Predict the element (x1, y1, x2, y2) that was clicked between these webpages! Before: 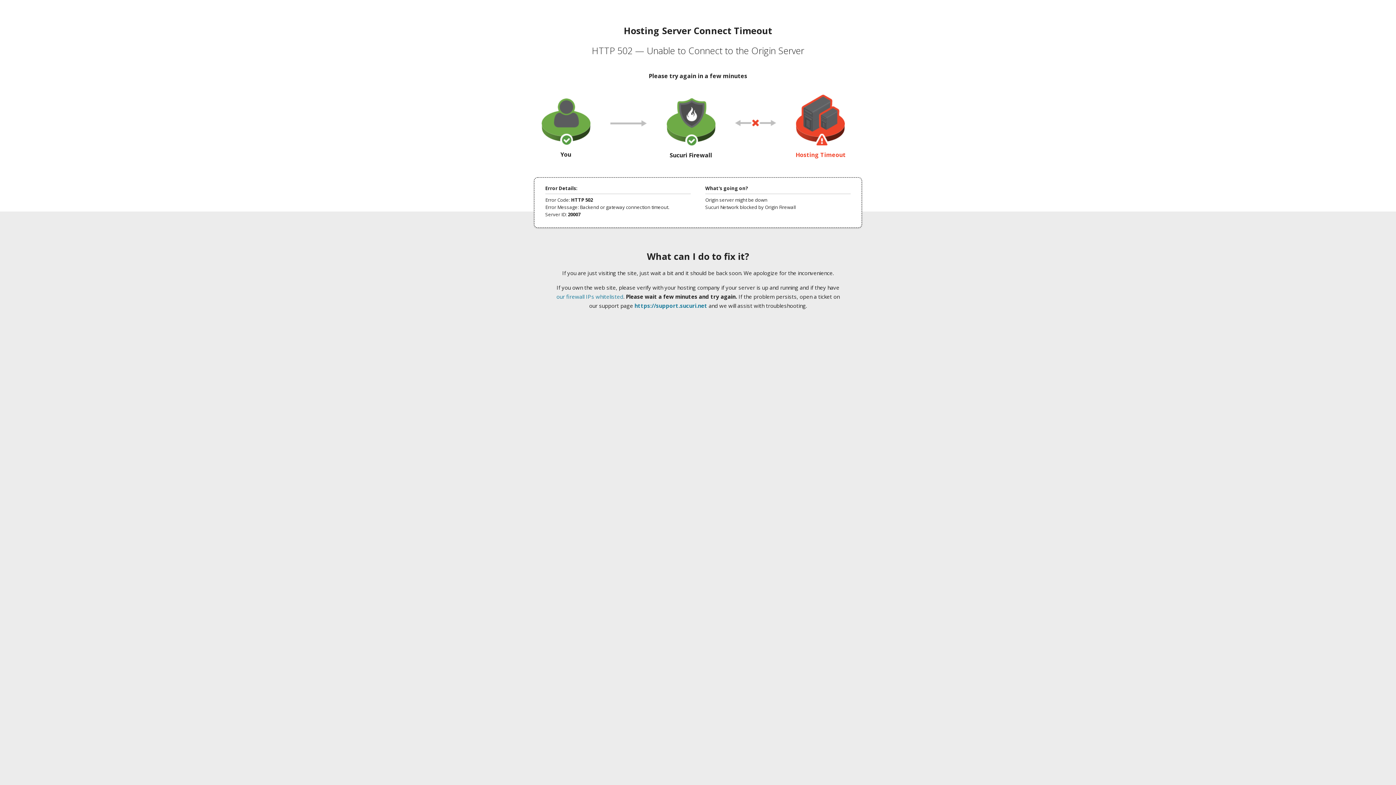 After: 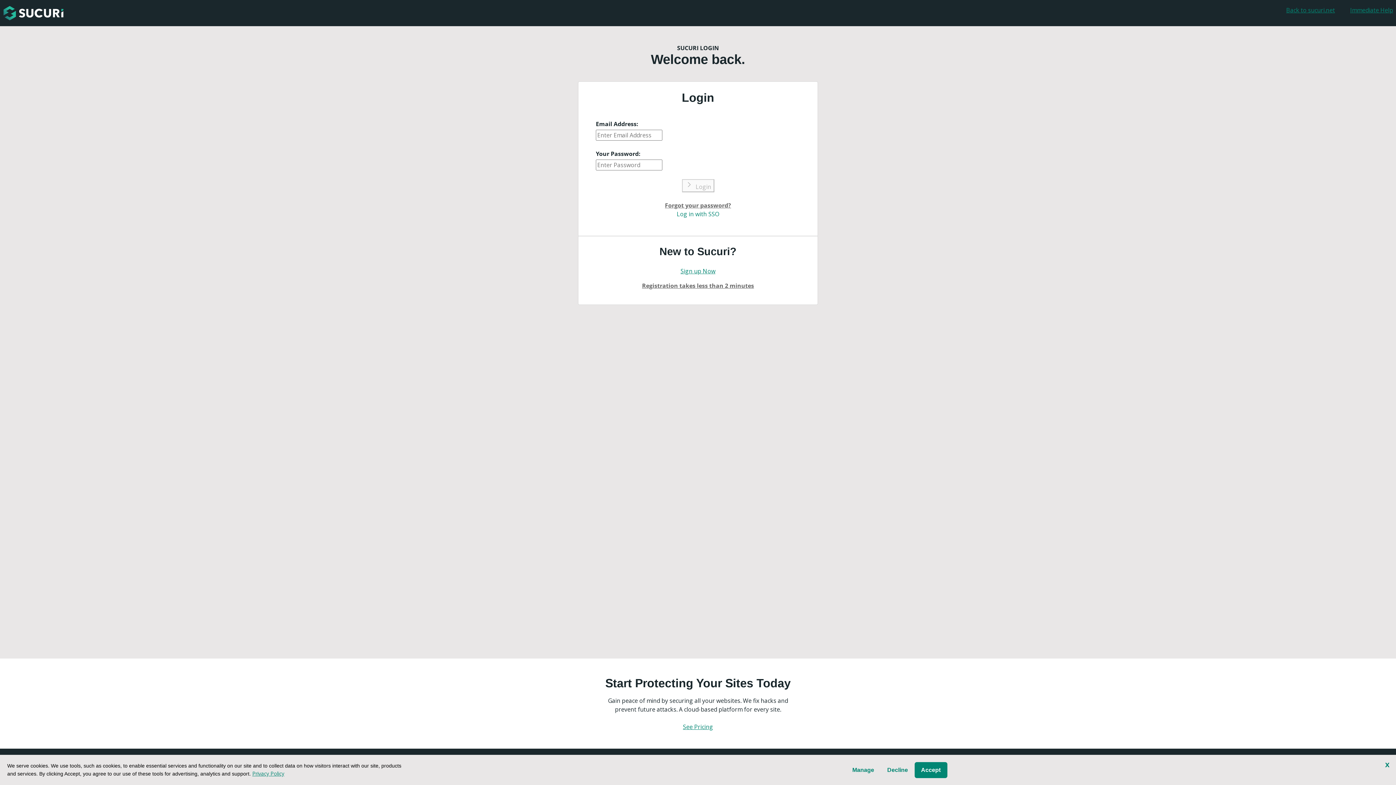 Action: bbox: (634, 302, 707, 309) label: https://support.sucuri.net